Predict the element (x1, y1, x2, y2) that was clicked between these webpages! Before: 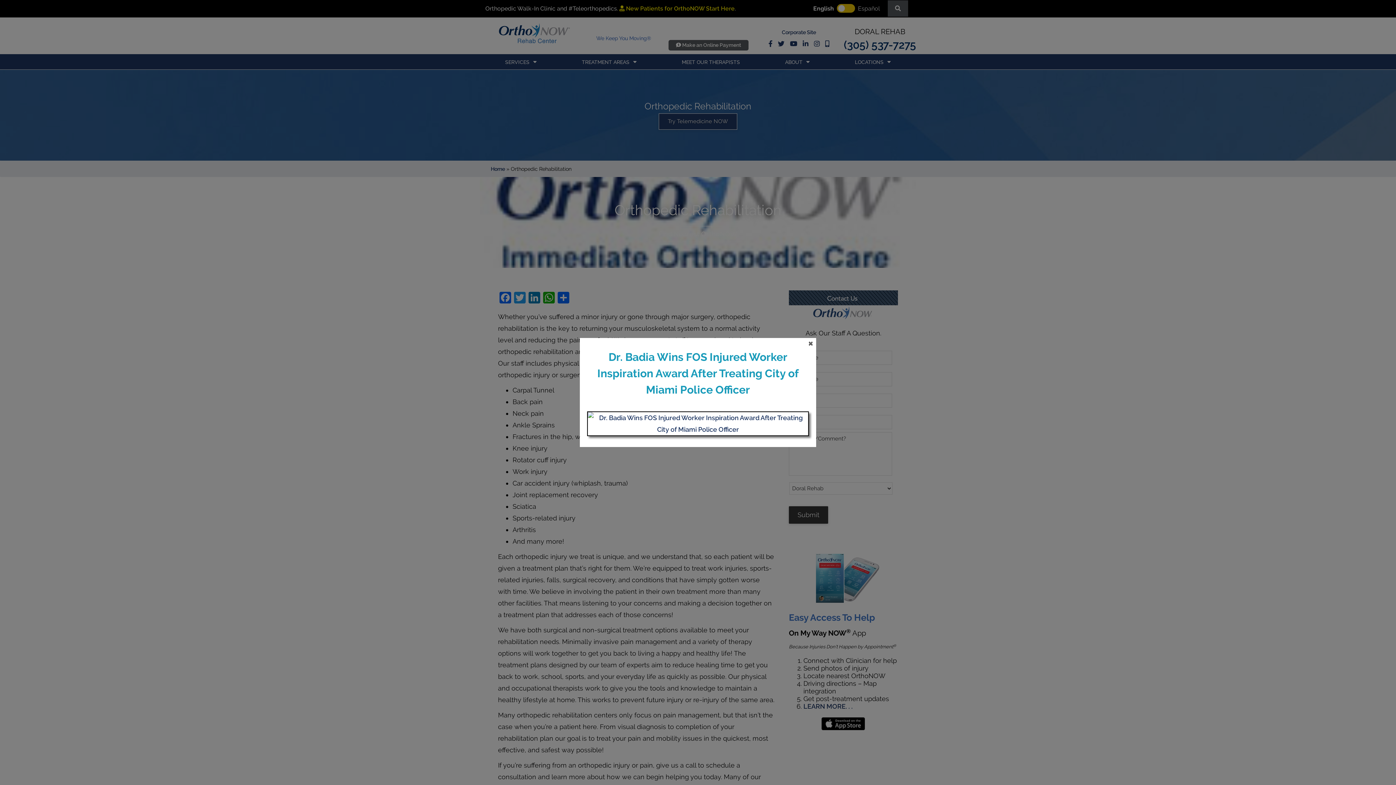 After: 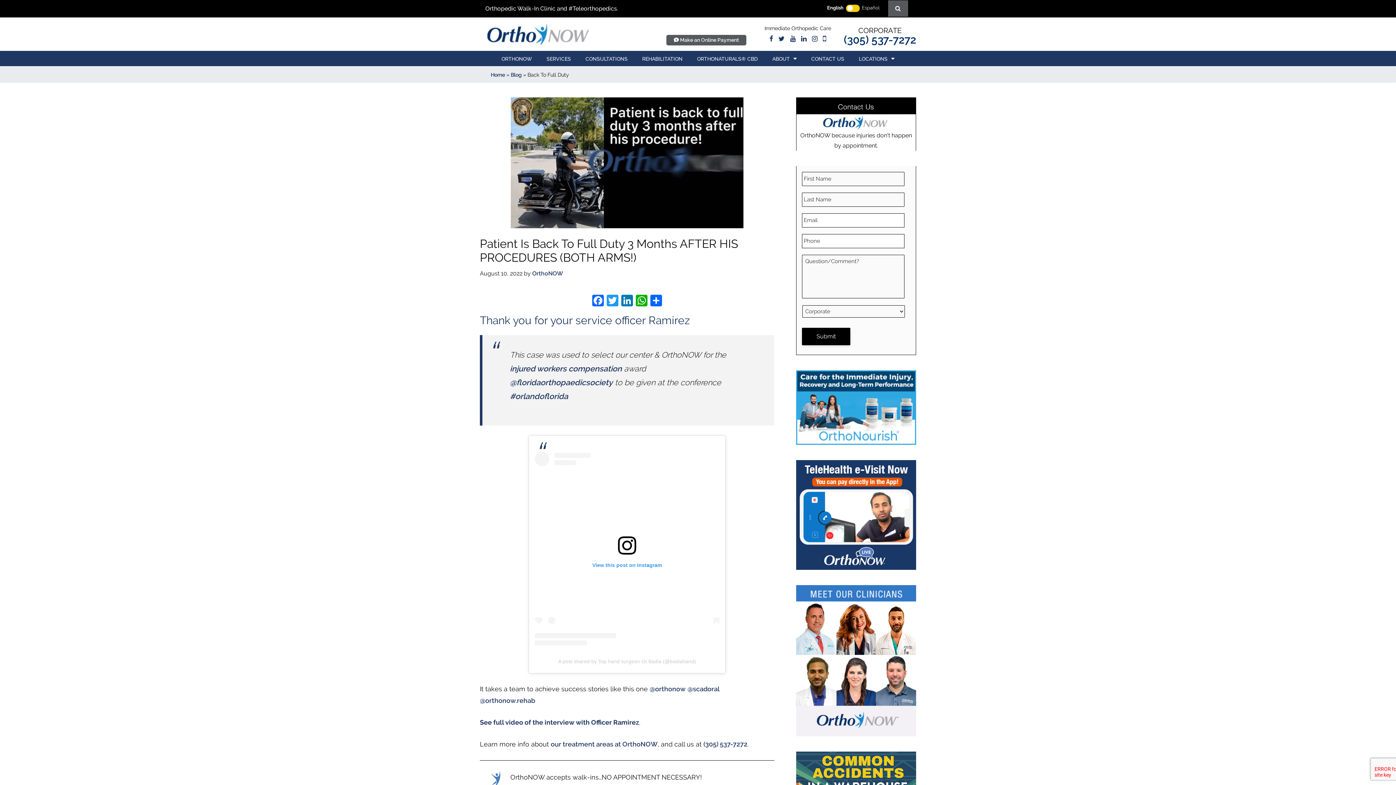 Action: bbox: (587, 411, 809, 436)